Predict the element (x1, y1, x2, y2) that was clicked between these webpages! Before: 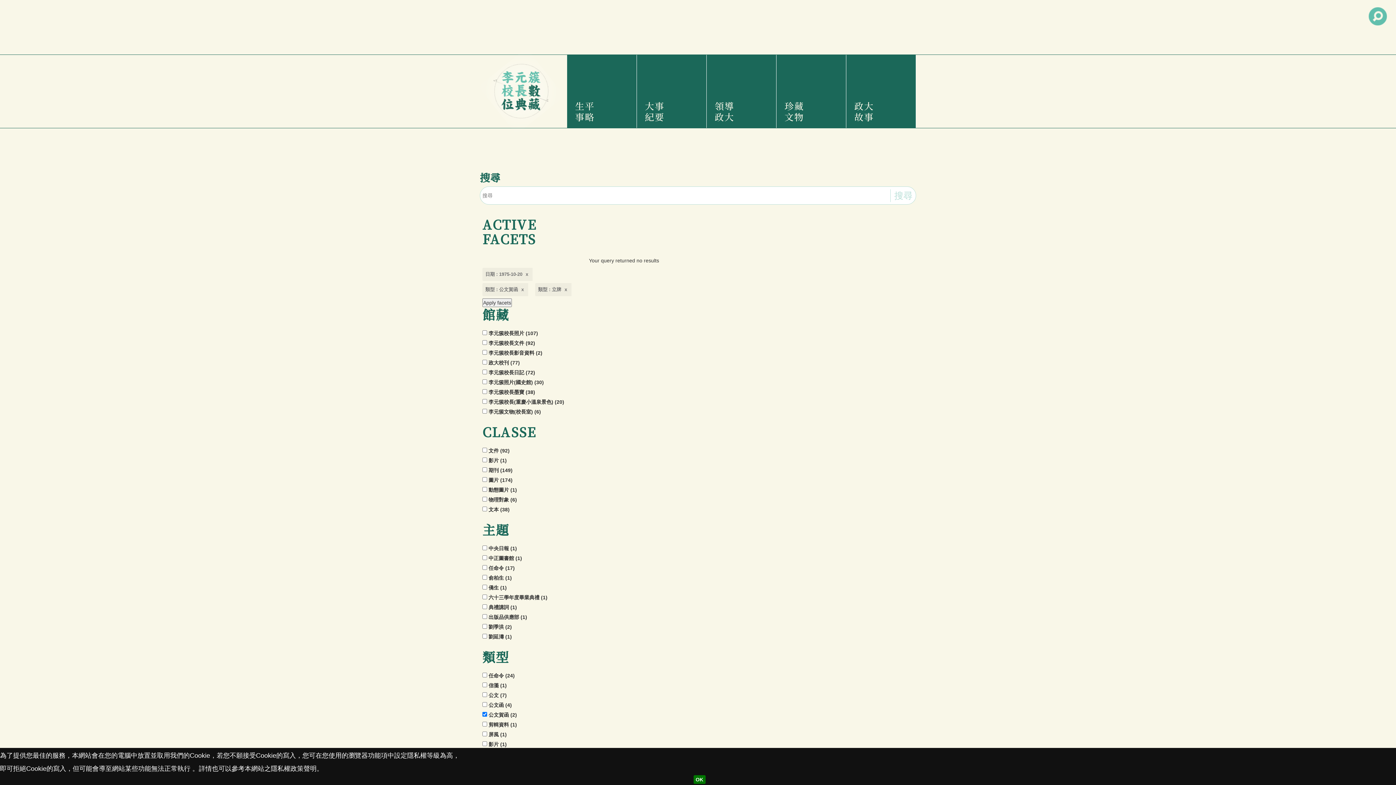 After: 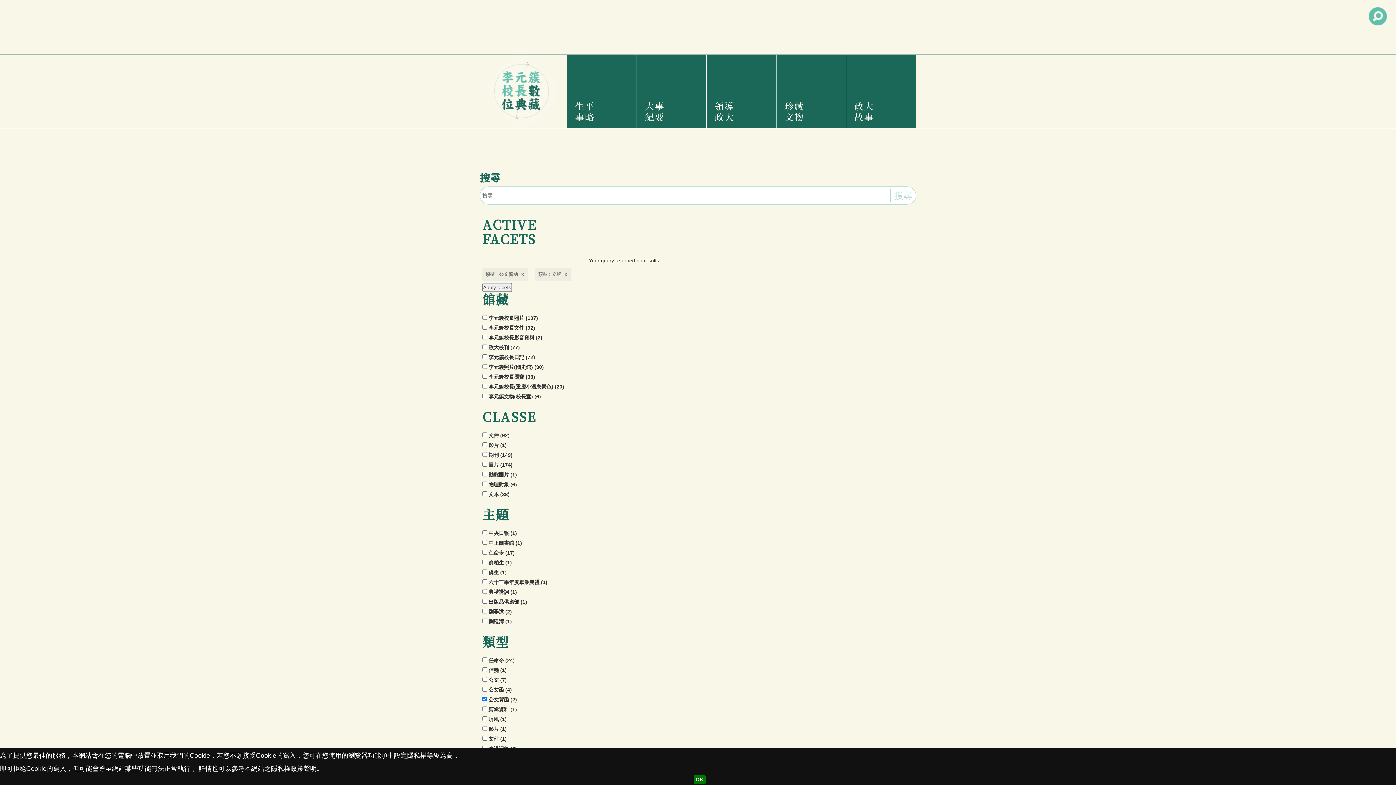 Action: label: 日期 : 1975-10-20 bbox: (482, 268, 532, 281)